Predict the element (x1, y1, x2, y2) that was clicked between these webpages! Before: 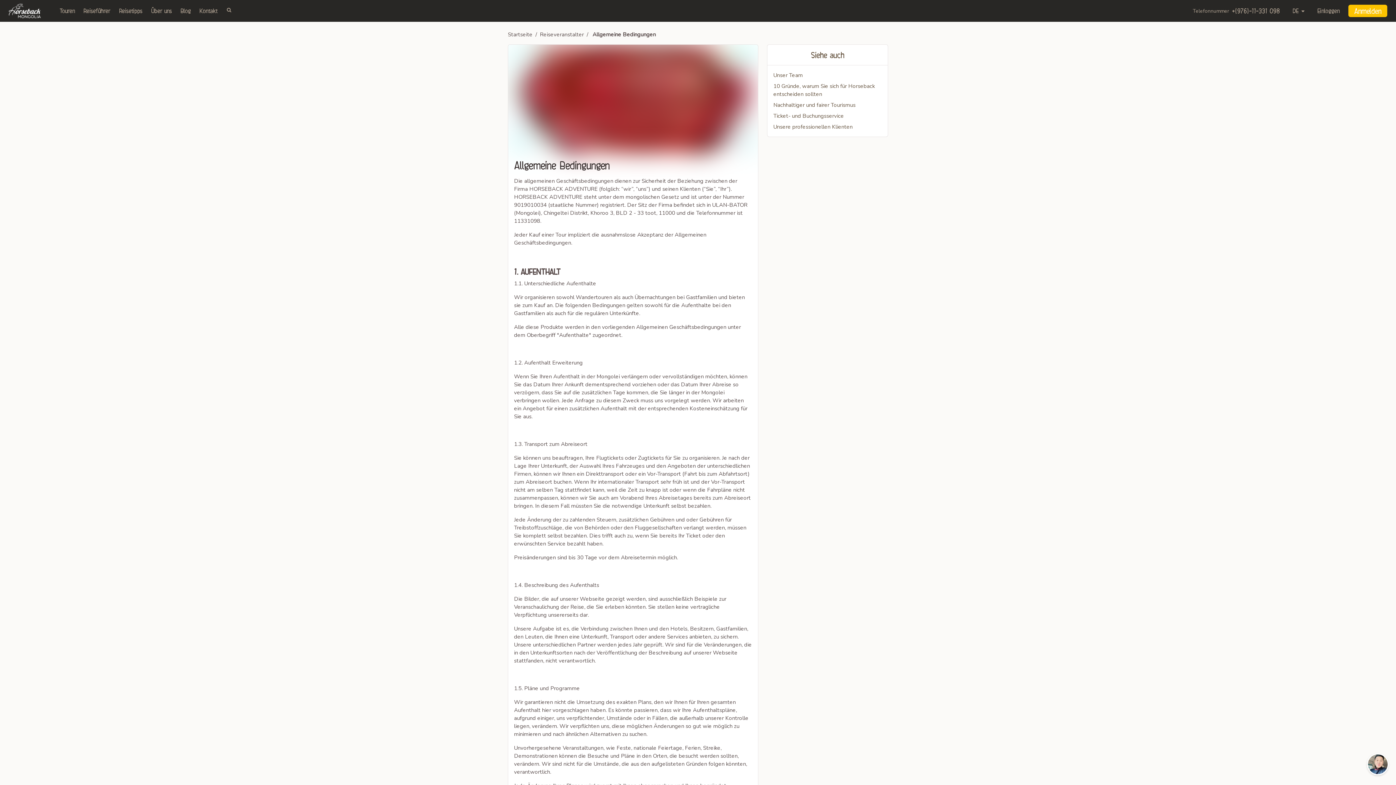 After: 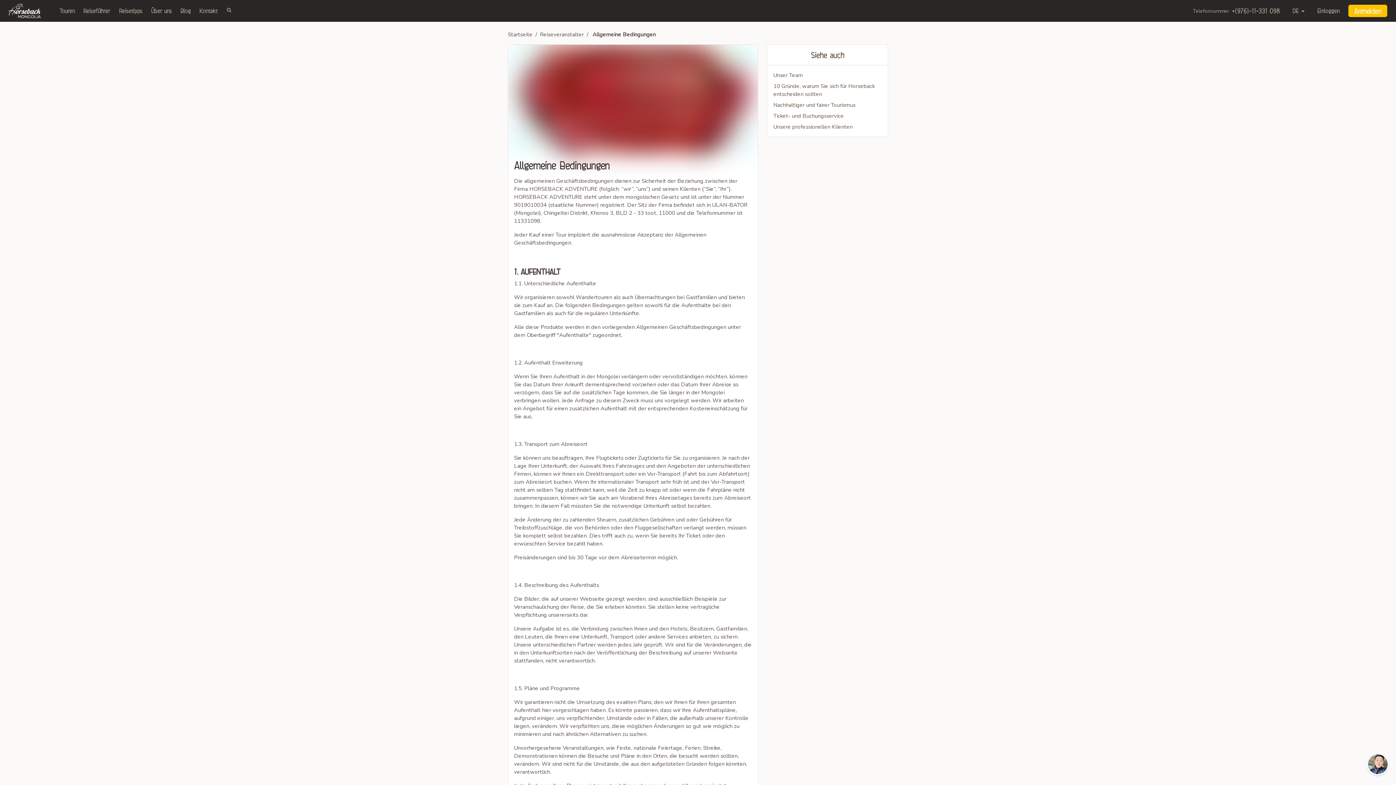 Action: label: Anmelden bbox: (1348, 4, 1387, 17)